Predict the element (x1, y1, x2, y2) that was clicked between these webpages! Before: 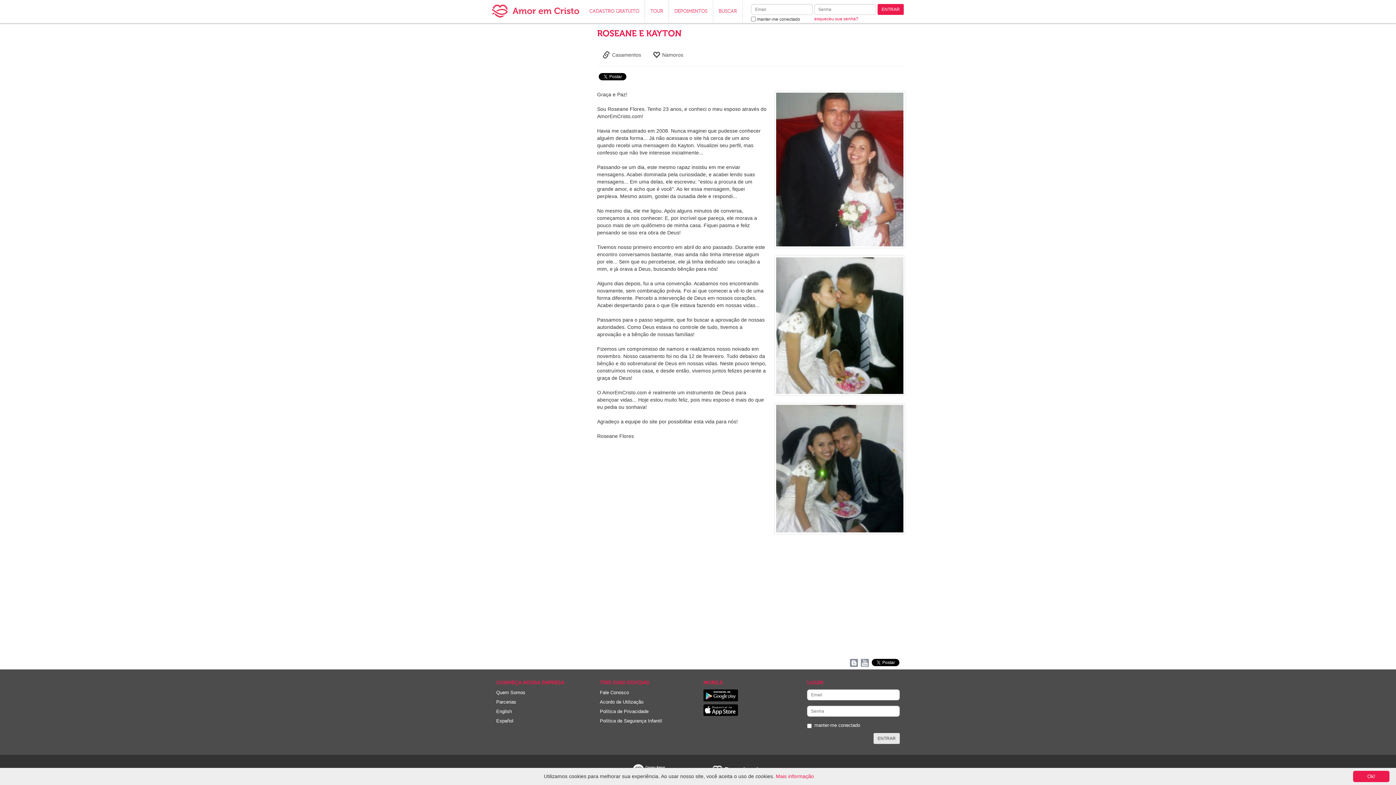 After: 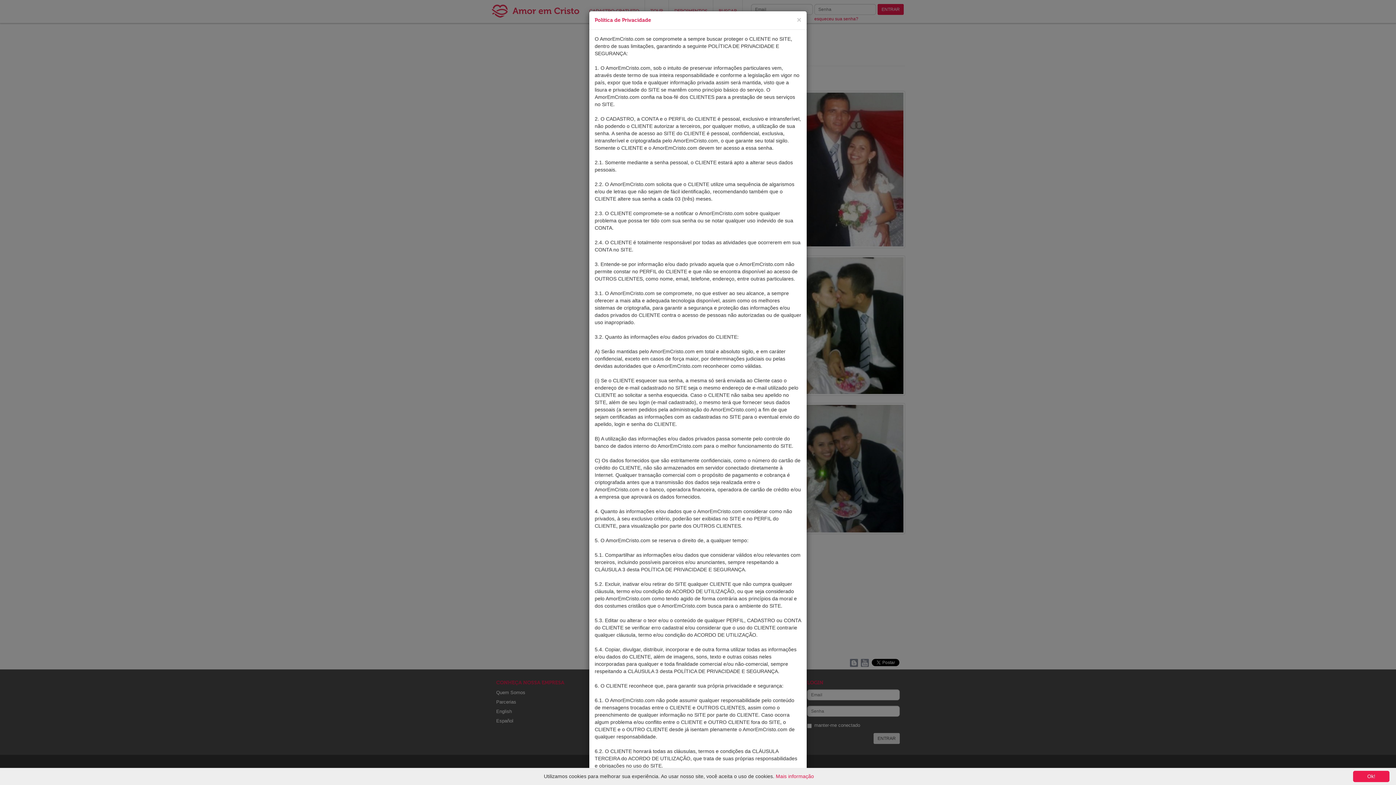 Action: bbox: (600, 709, 648, 714) label: Política de Privacidade